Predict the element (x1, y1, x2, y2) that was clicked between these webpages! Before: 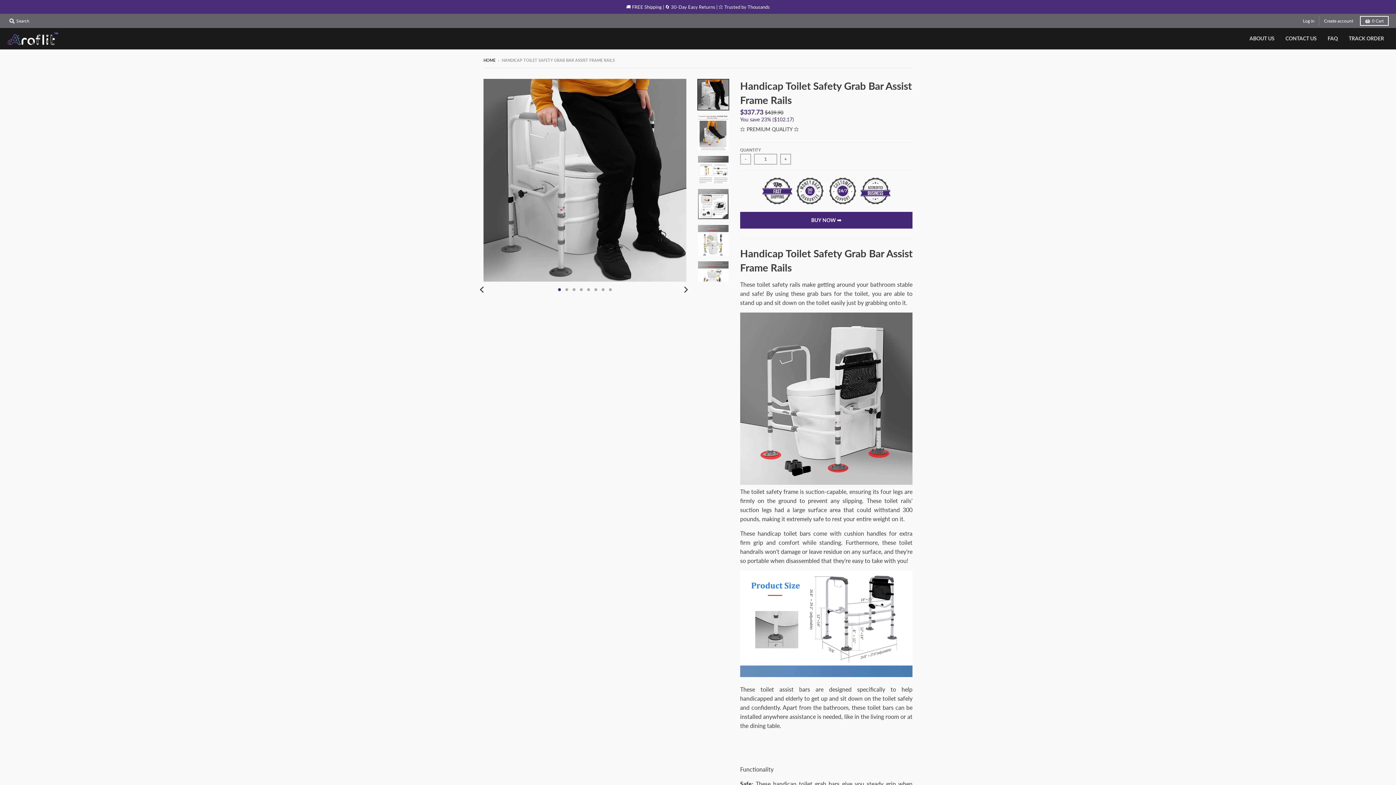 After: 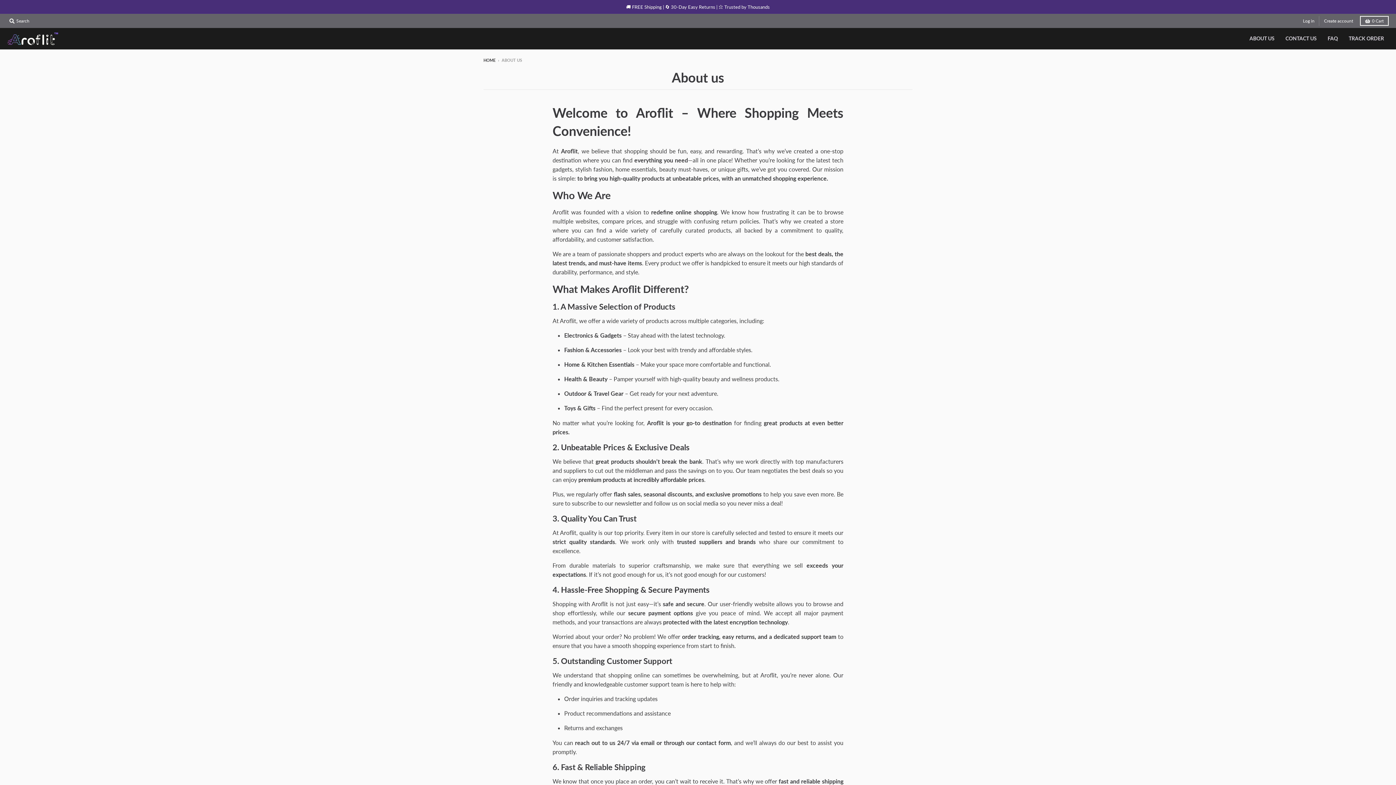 Action: label: ABOUT US bbox: (1245, 32, 1279, 45)